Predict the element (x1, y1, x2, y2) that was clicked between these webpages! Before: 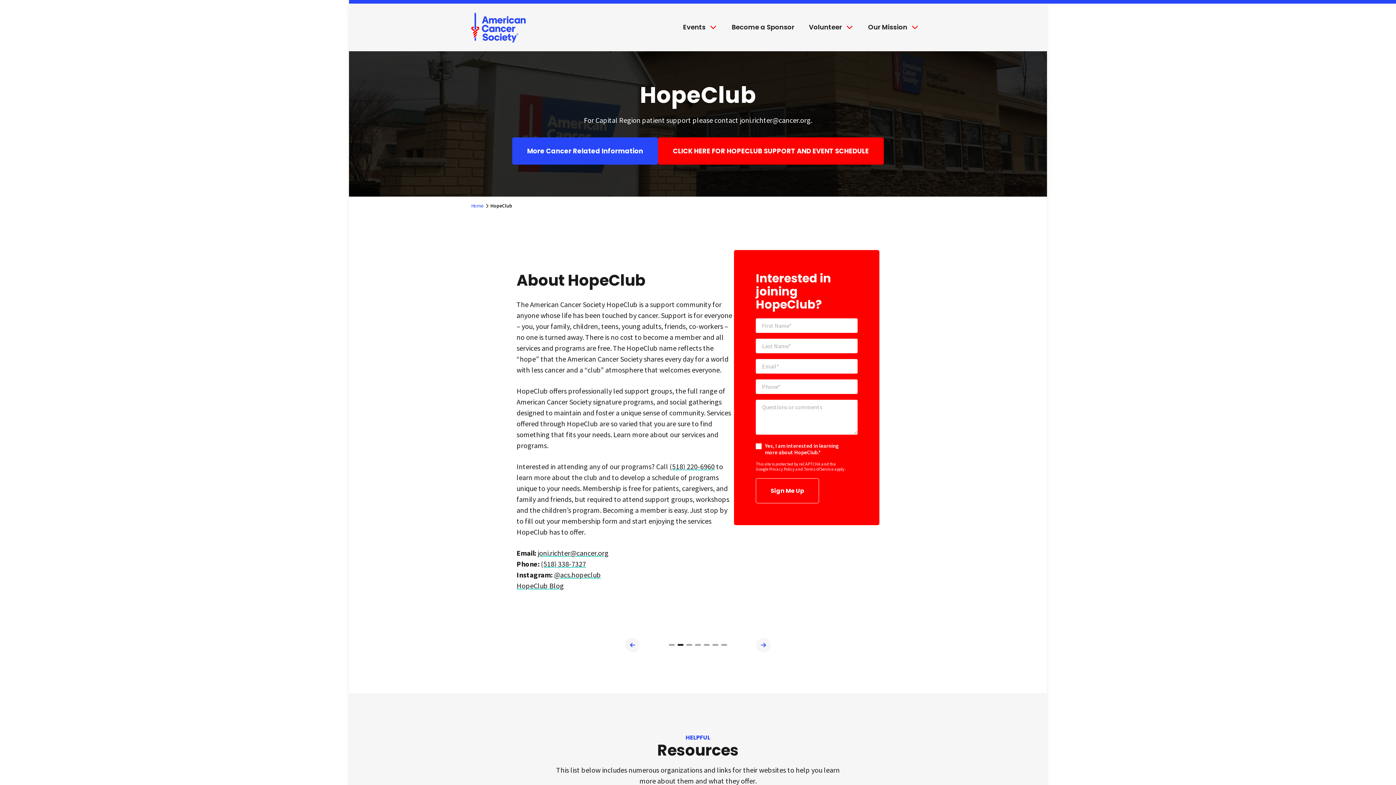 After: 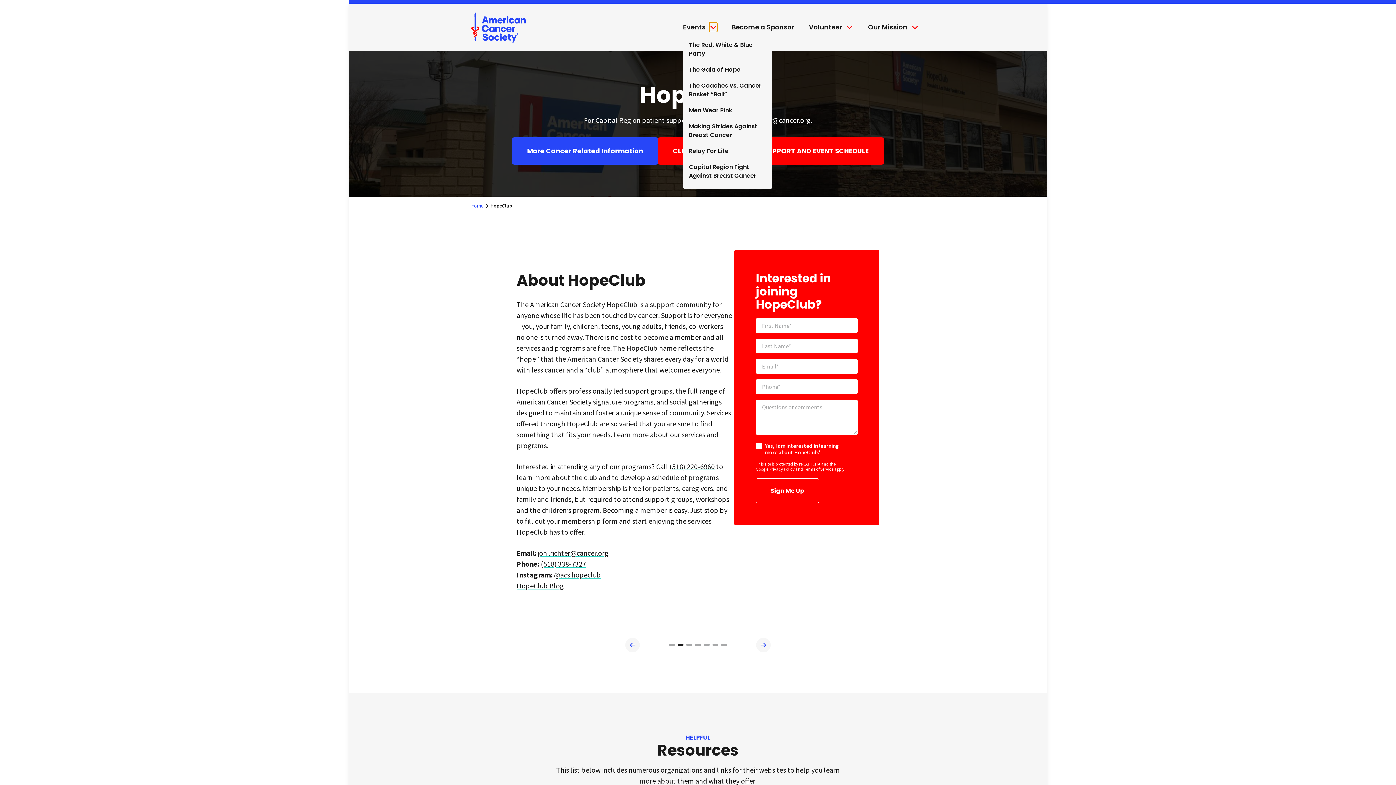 Action: label: Events: submenu bbox: (709, 22, 717, 32)